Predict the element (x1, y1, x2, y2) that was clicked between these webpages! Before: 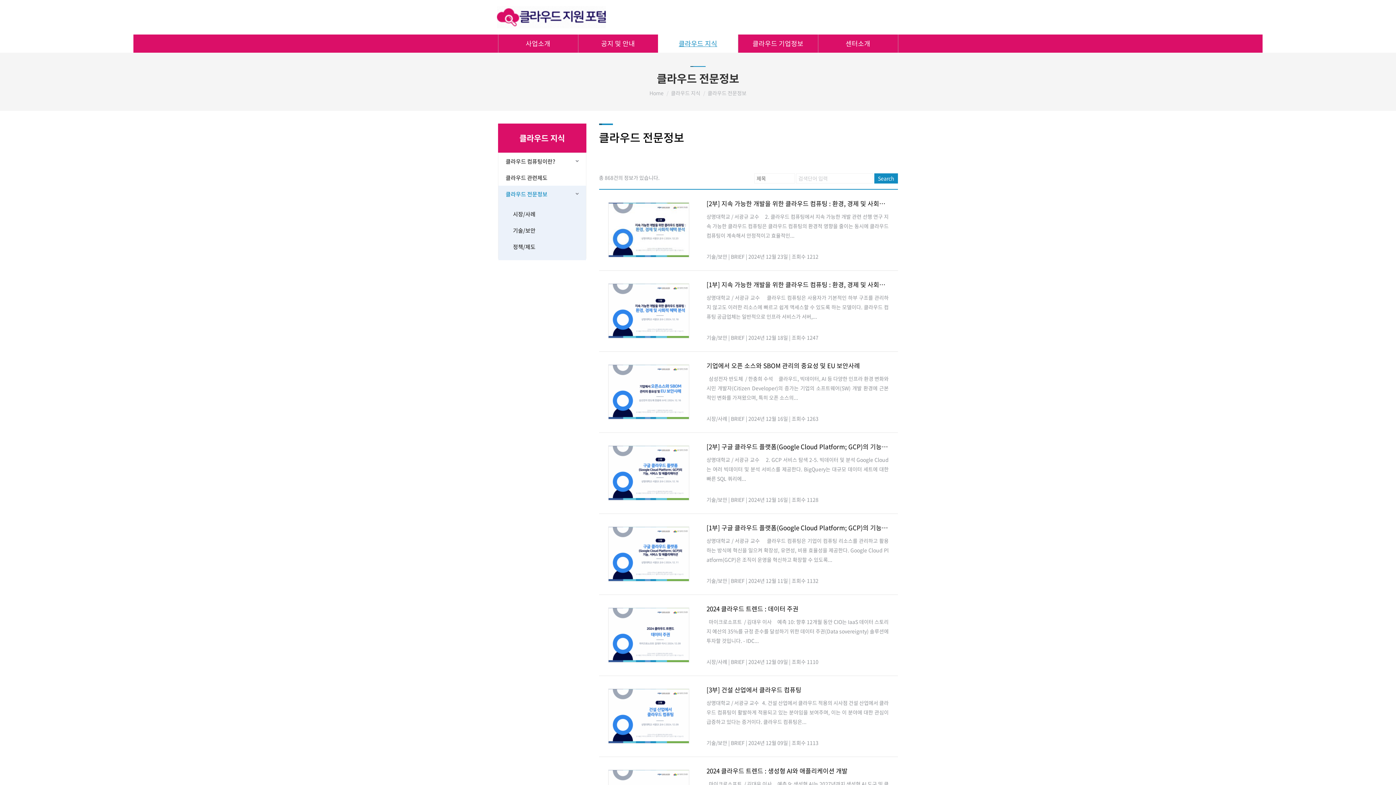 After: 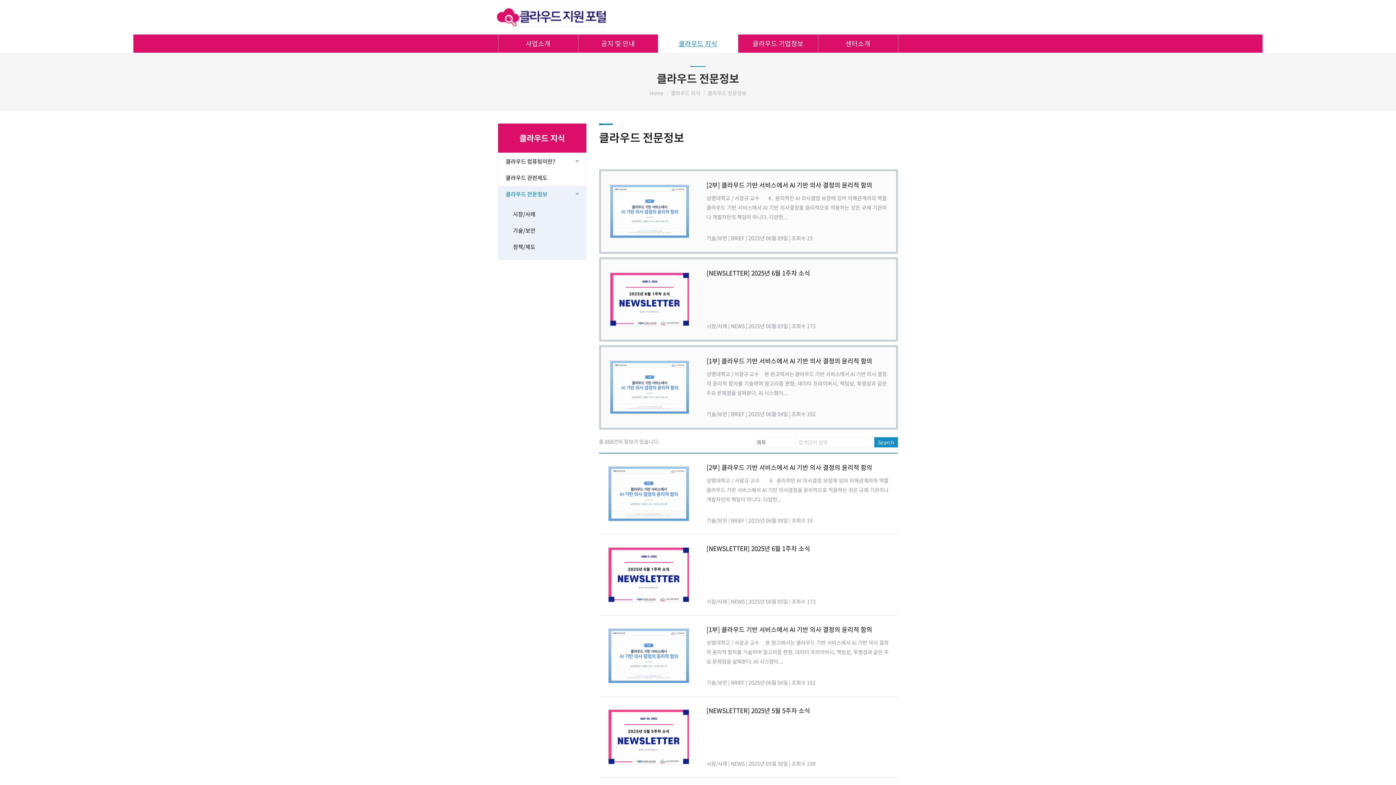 Action: label: Search bbox: (874, 173, 898, 183)